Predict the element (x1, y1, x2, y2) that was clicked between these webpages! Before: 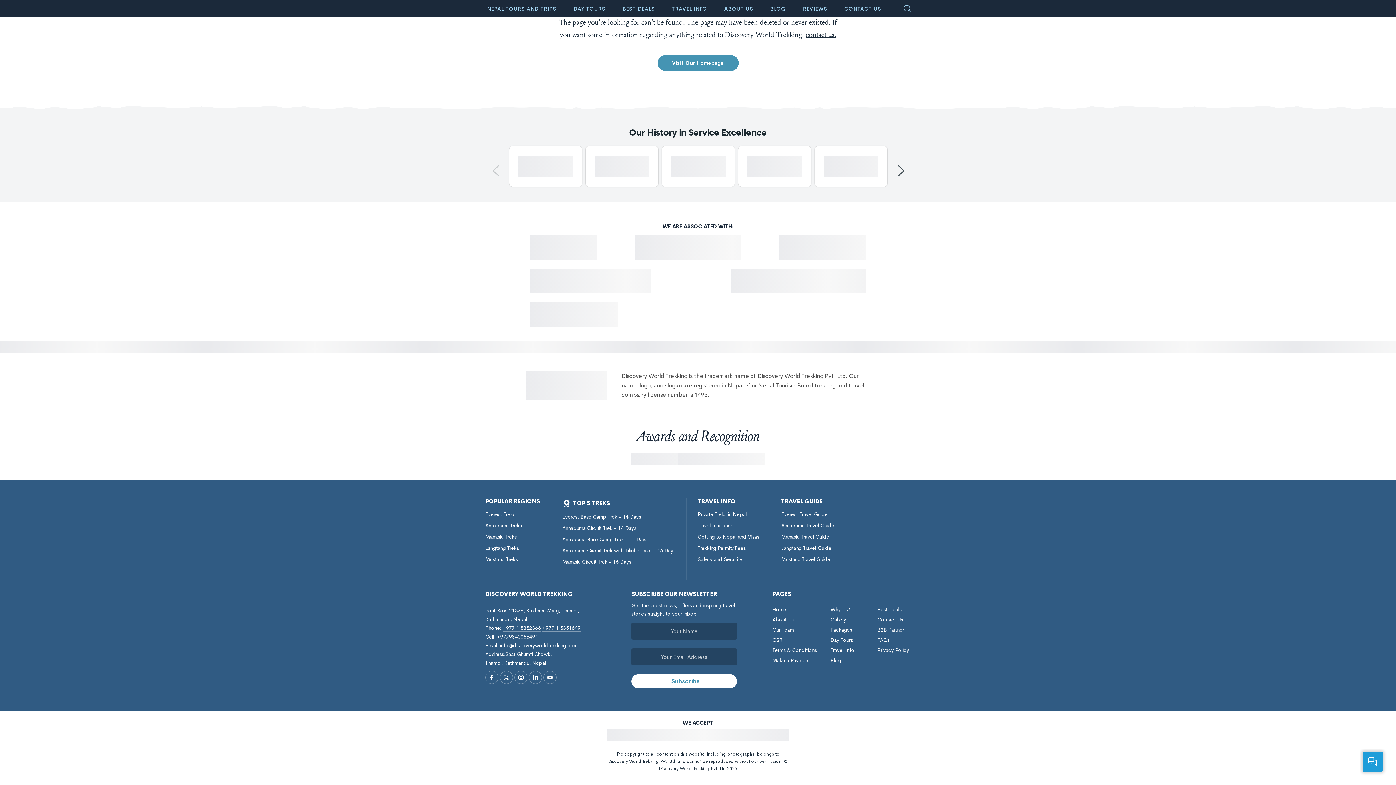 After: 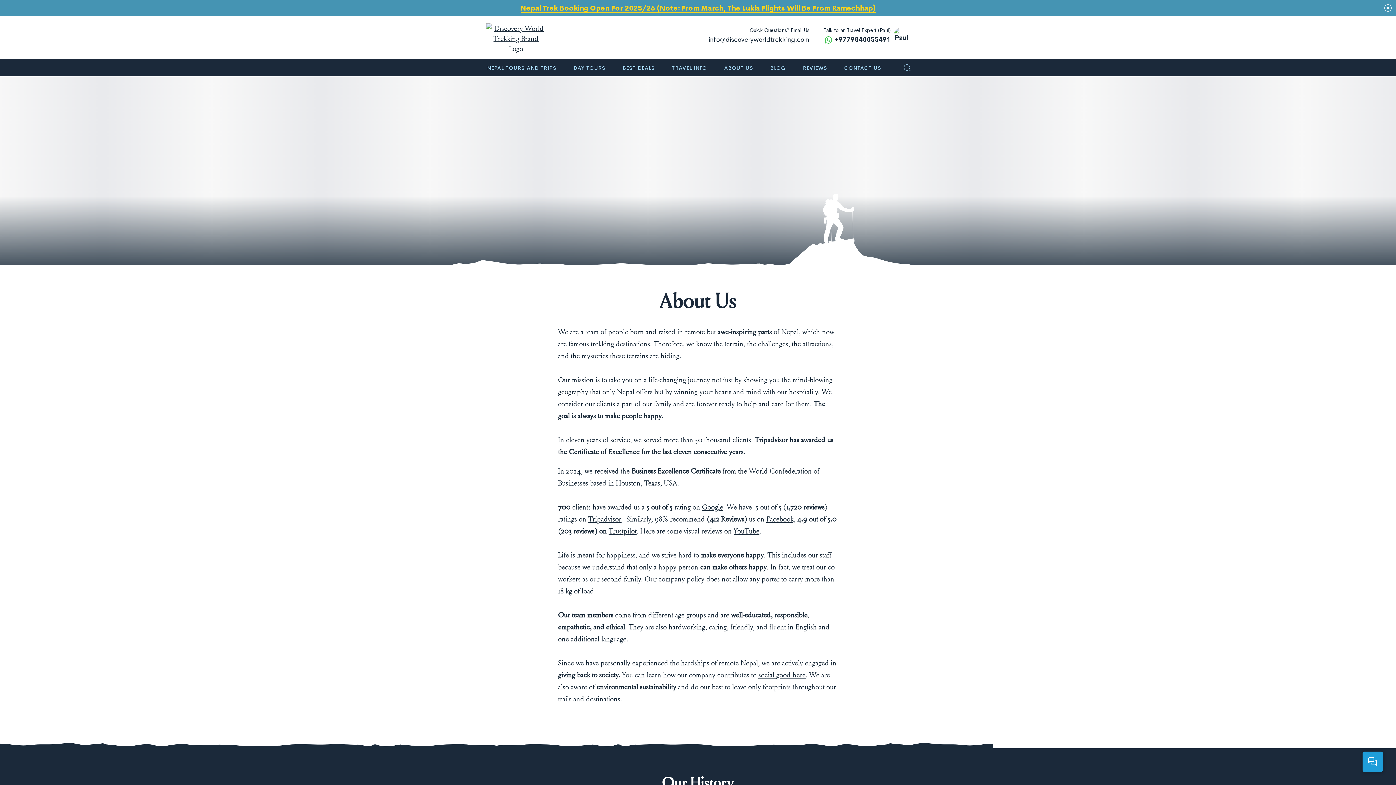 Action: bbox: (772, 616, 793, 623) label: About Us